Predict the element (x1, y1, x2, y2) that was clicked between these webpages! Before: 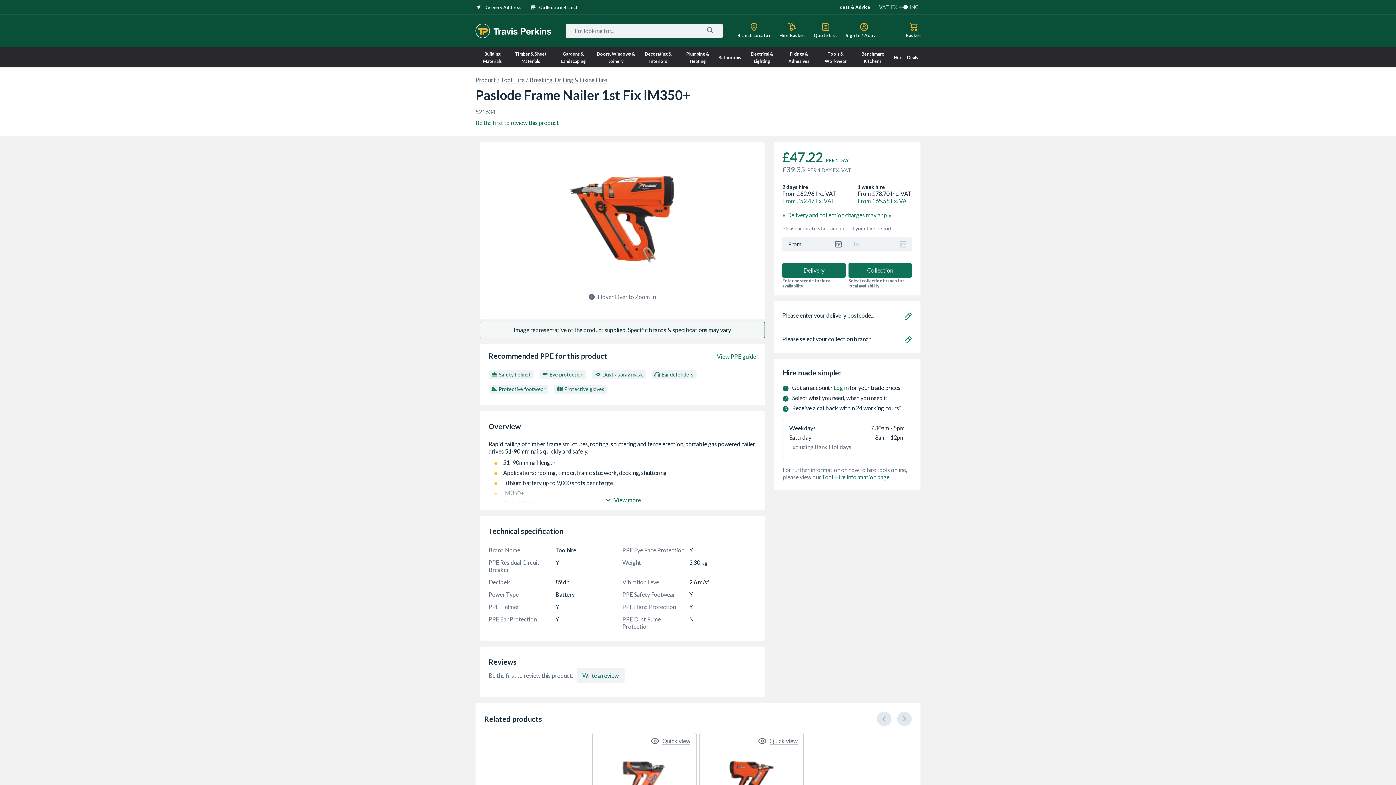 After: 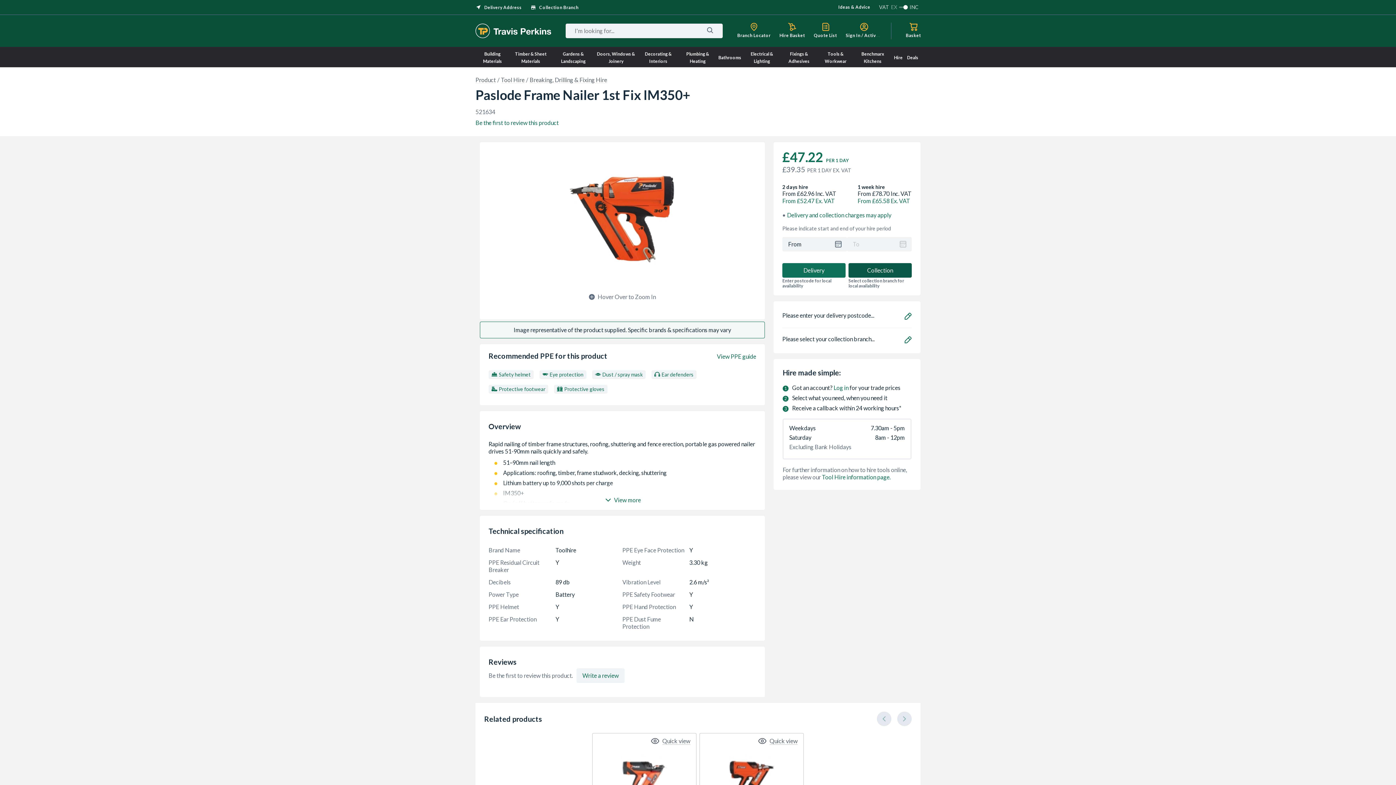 Action: label: Collection bbox: (848, 263, 912, 277)